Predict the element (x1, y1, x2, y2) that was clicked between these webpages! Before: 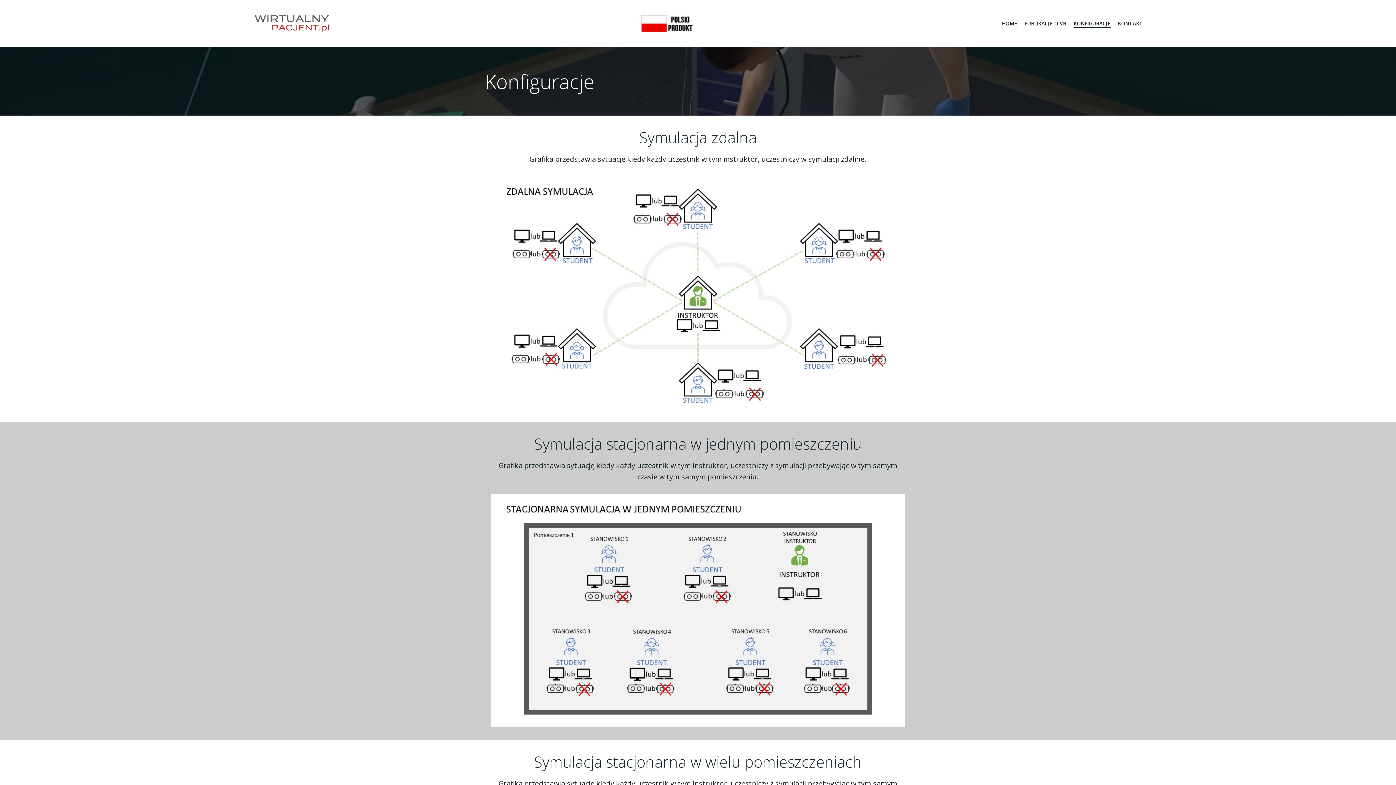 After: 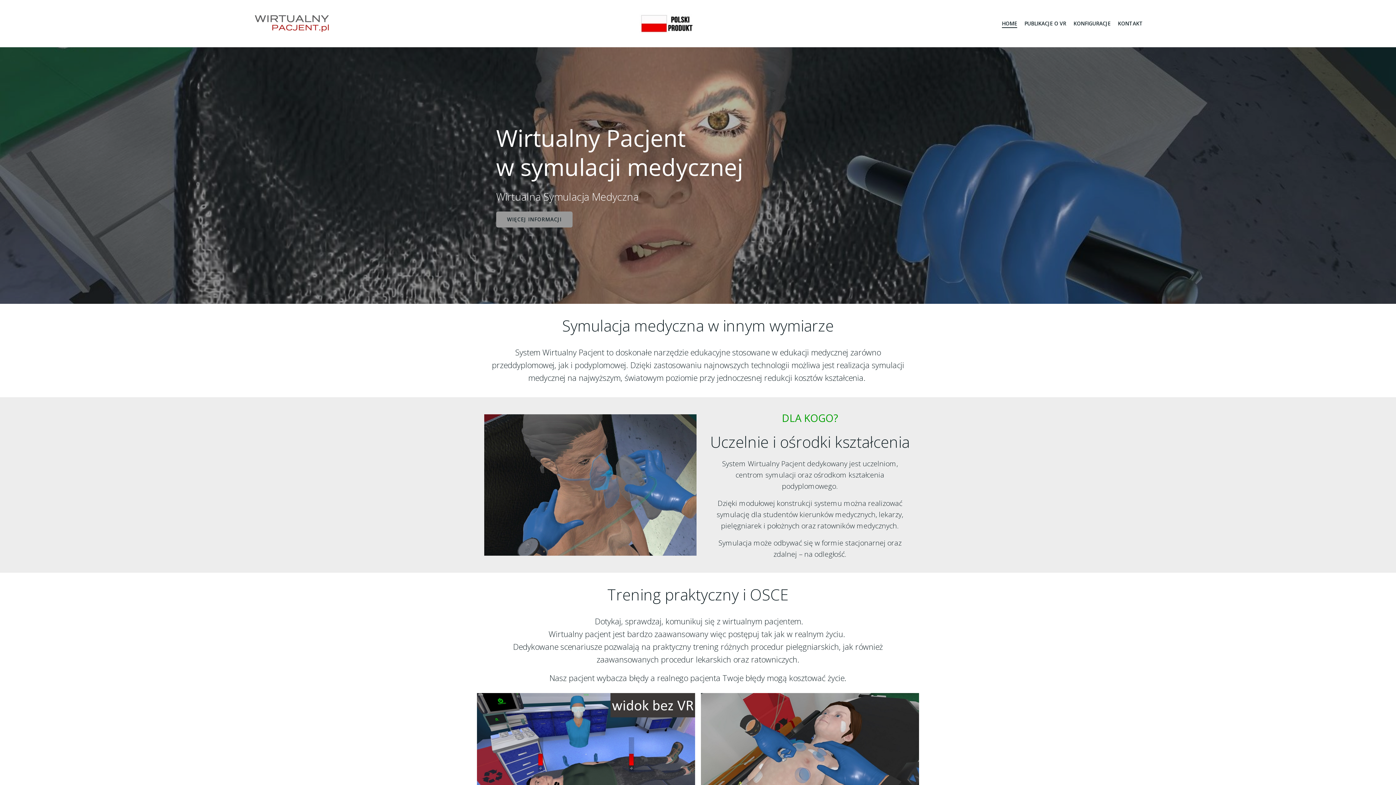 Action: label: HOME bbox: (1002, 19, 1017, 27)